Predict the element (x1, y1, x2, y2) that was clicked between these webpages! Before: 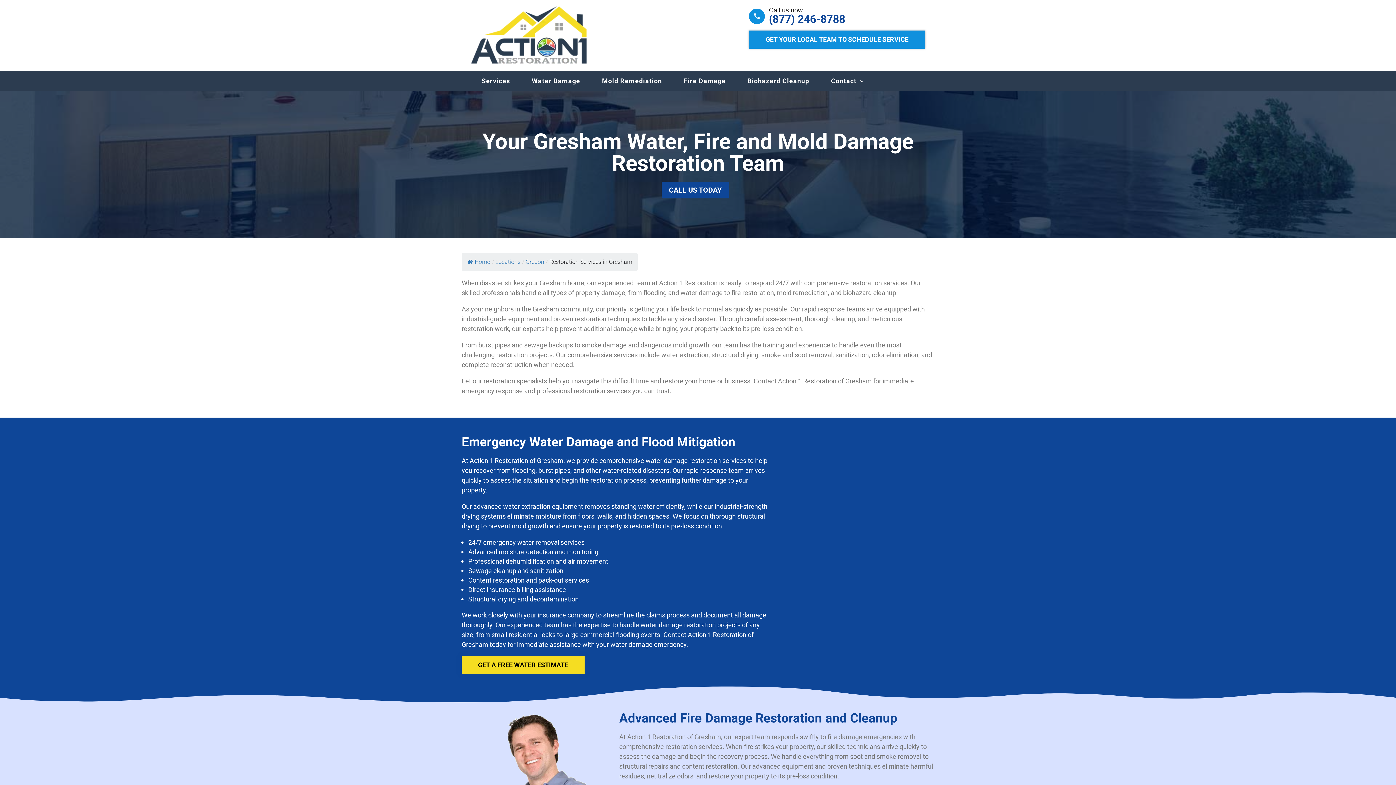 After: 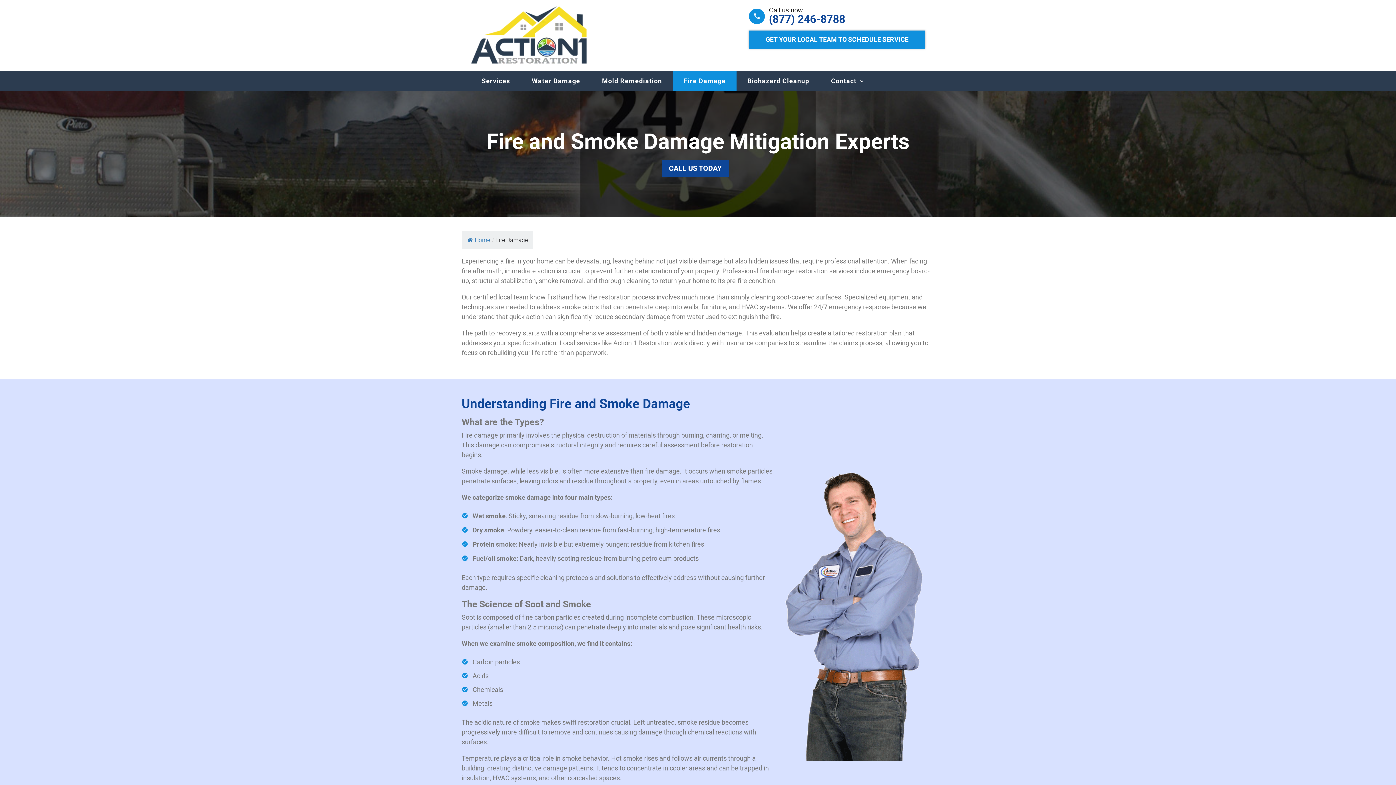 Action: bbox: (673, 71, 736, 90) label: Fire Damage